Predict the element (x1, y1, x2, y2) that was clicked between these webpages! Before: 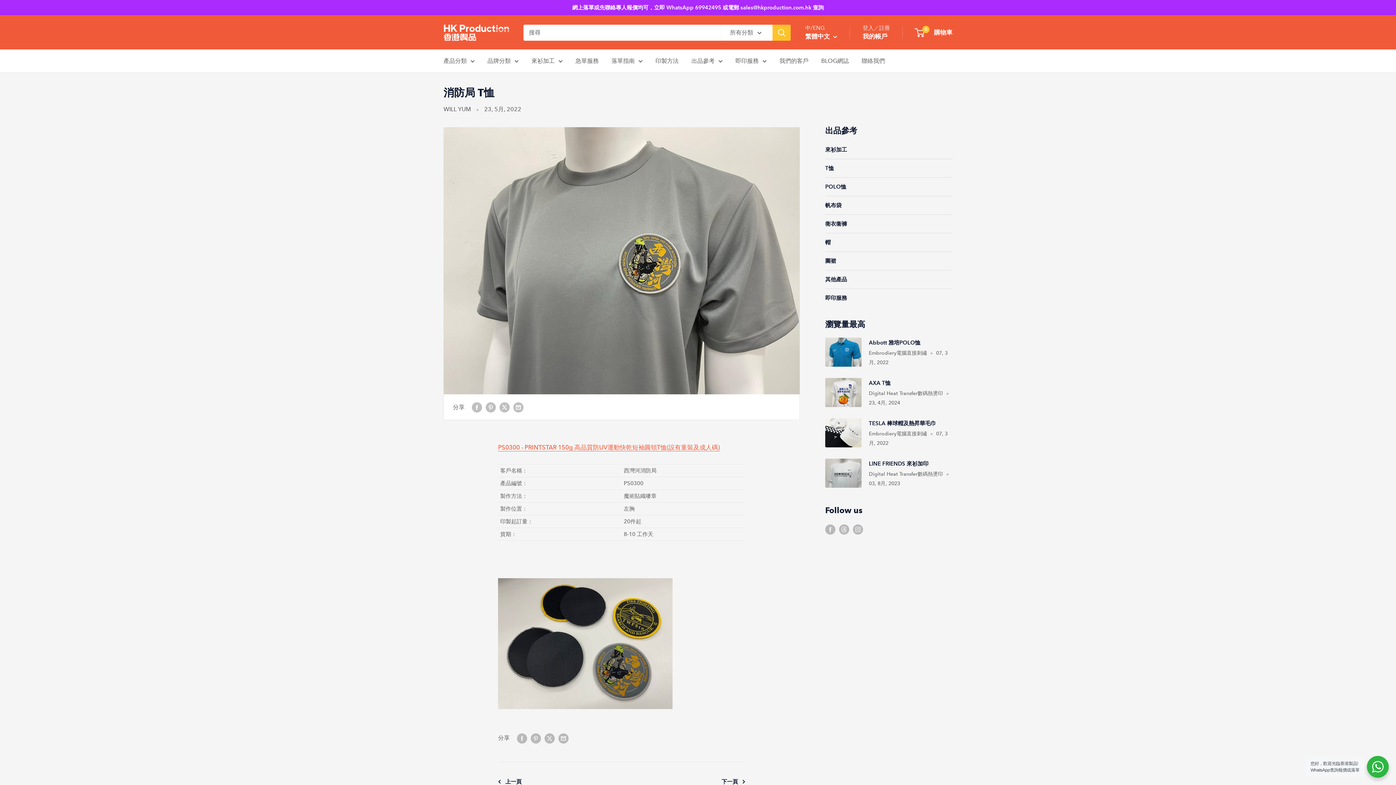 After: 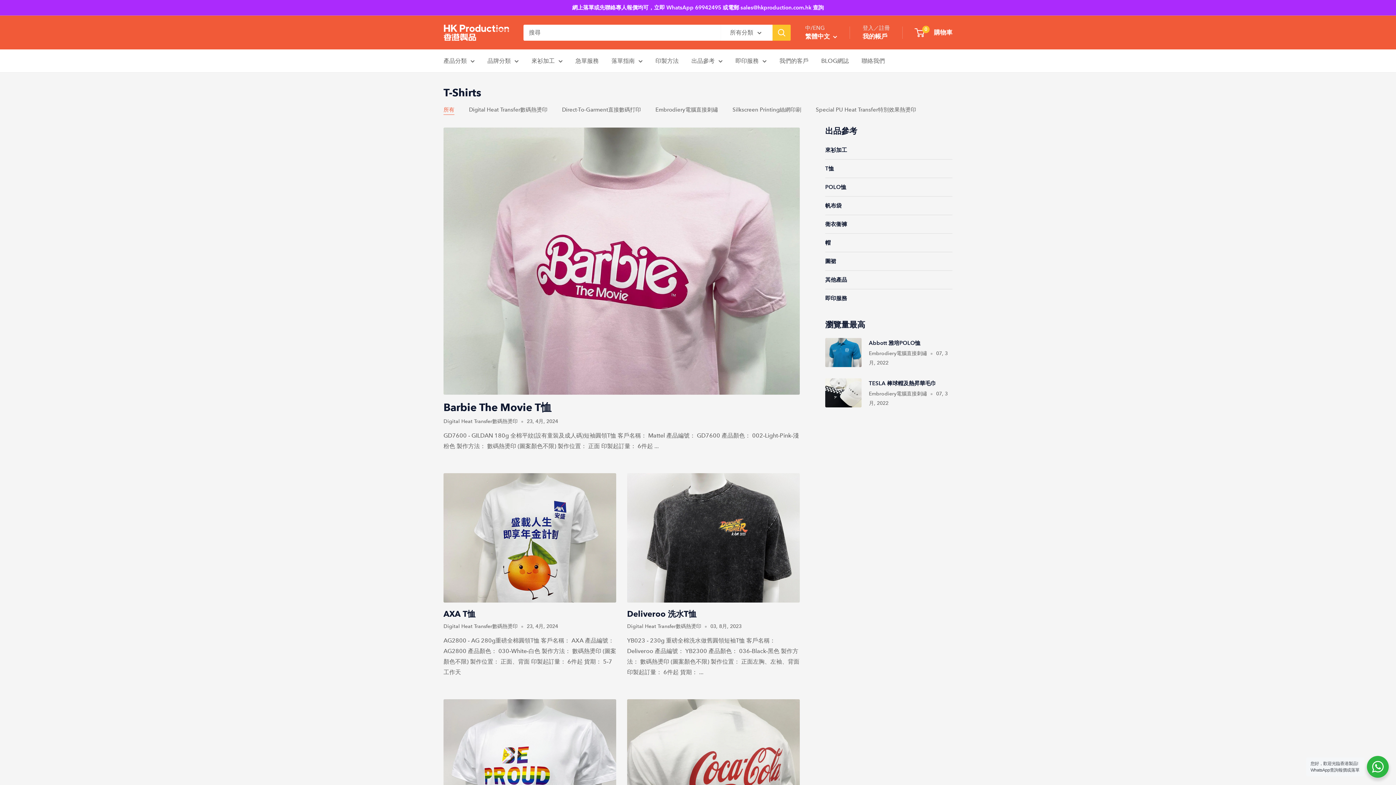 Action: label: 出品參考 bbox: (691, 55, 722, 66)